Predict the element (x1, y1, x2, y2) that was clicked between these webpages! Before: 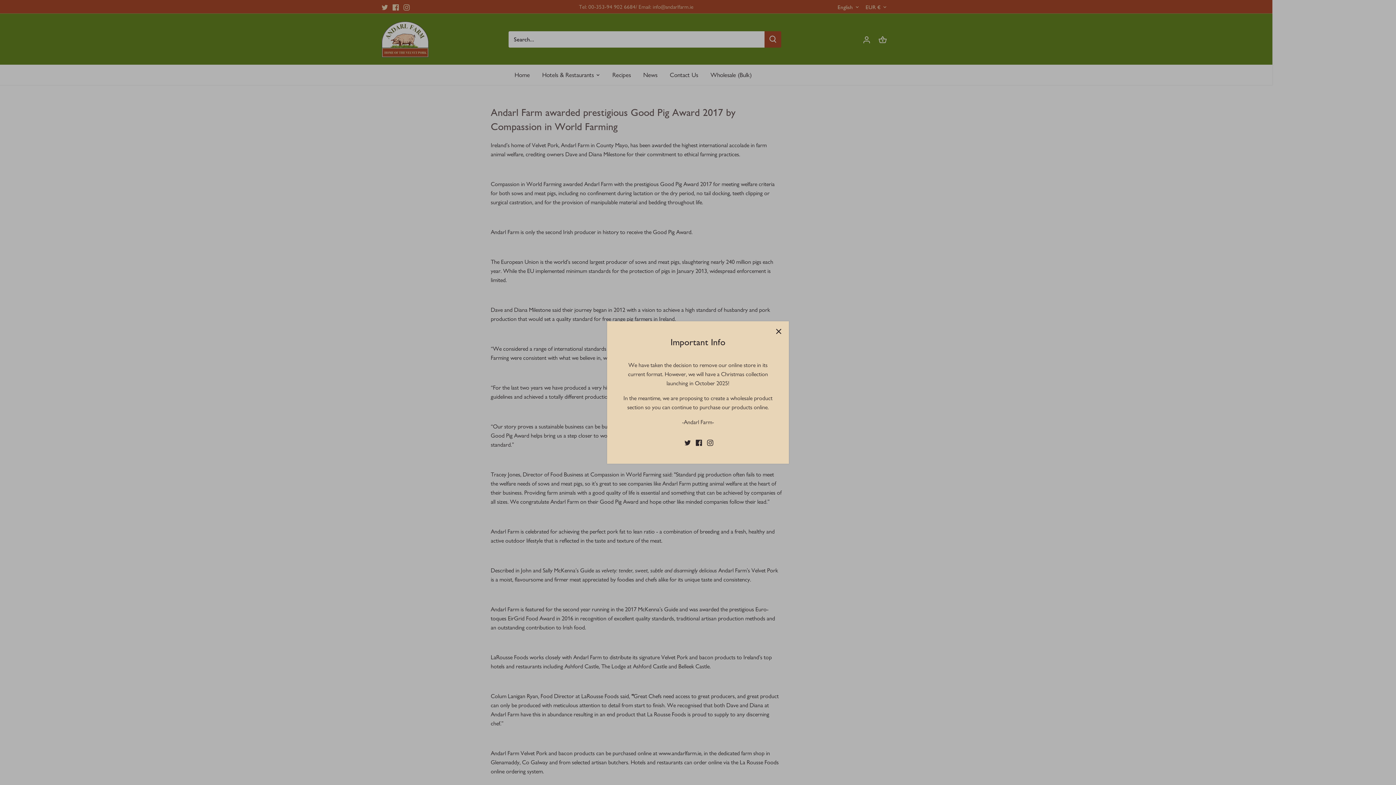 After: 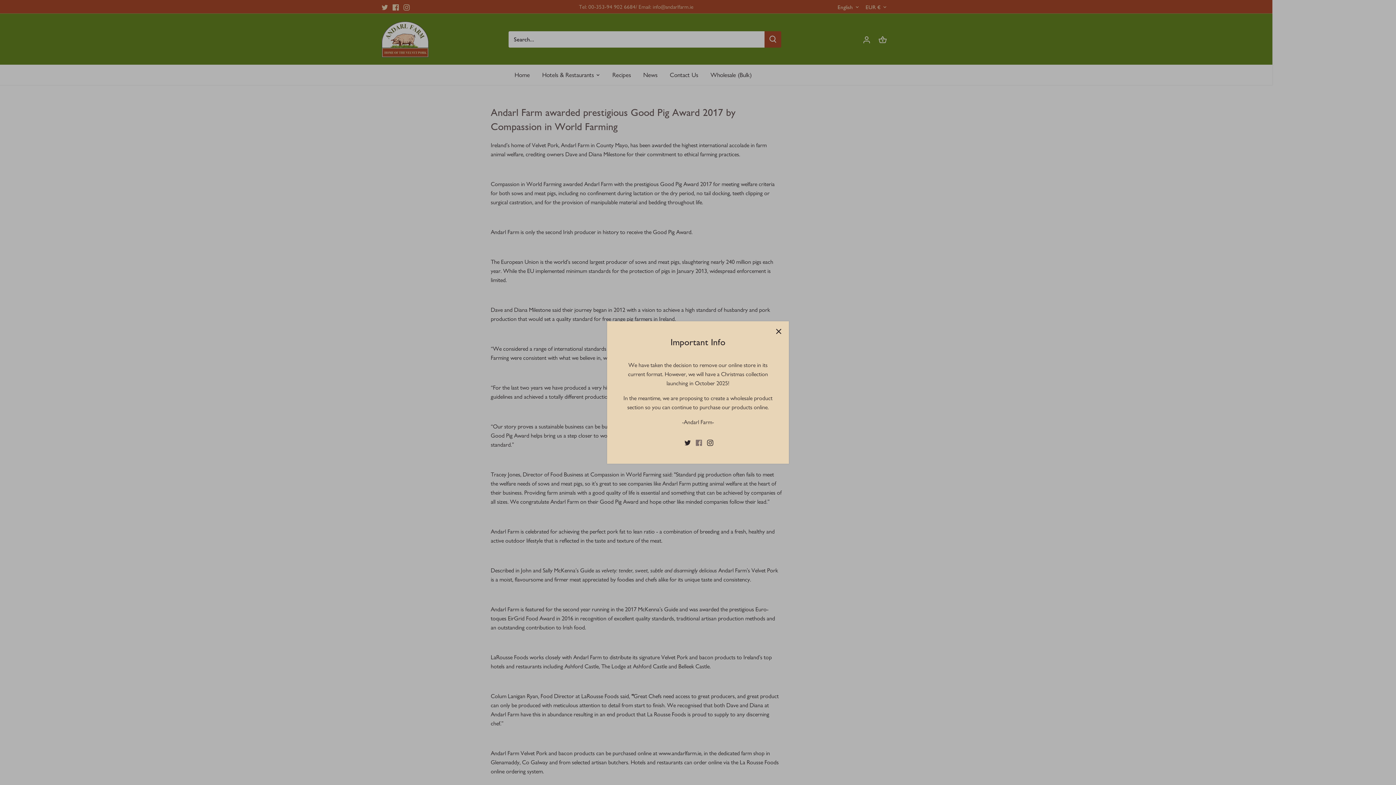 Action: bbox: (695, 438, 702, 446) label: Facebook